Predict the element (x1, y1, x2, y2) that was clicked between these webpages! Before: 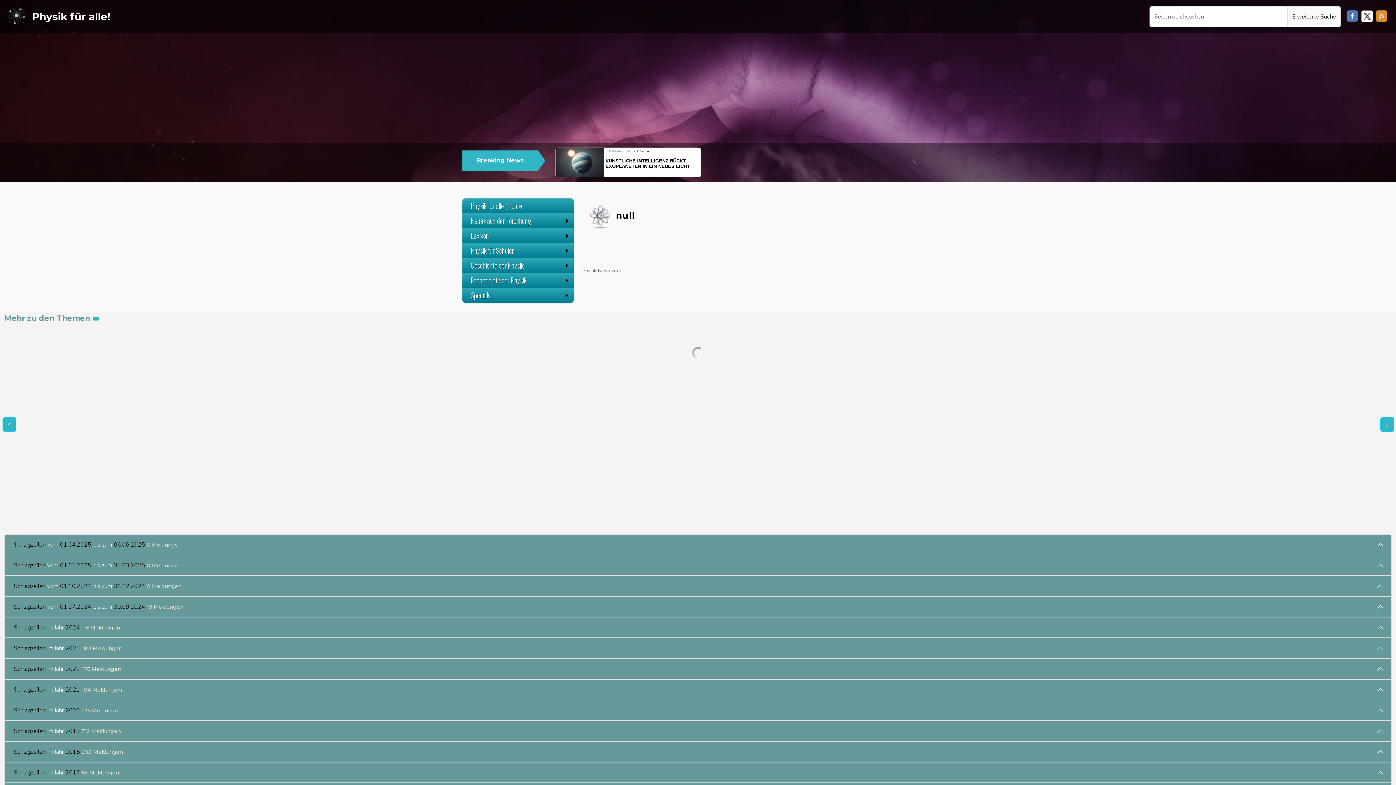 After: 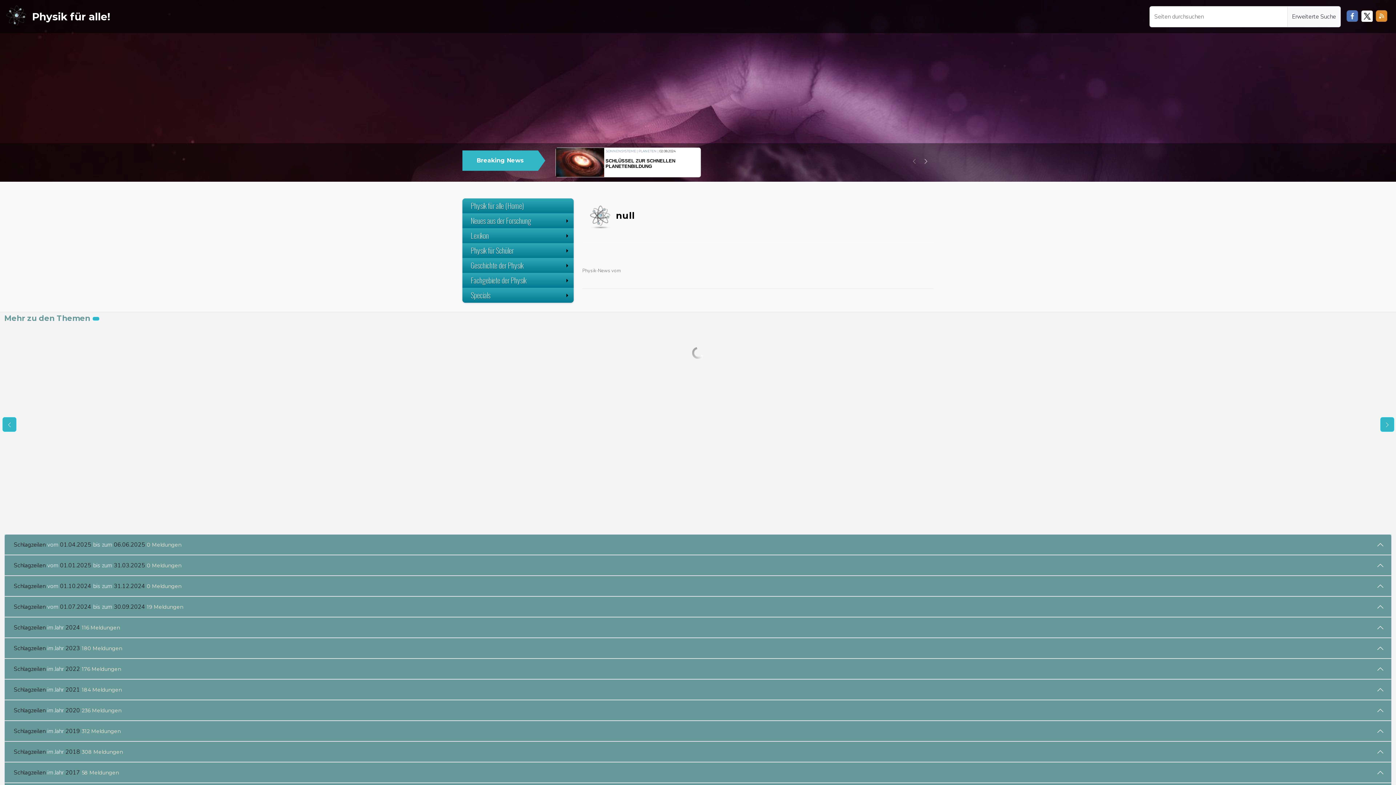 Action: label: Next bbox: (923, 158, 929, 164)